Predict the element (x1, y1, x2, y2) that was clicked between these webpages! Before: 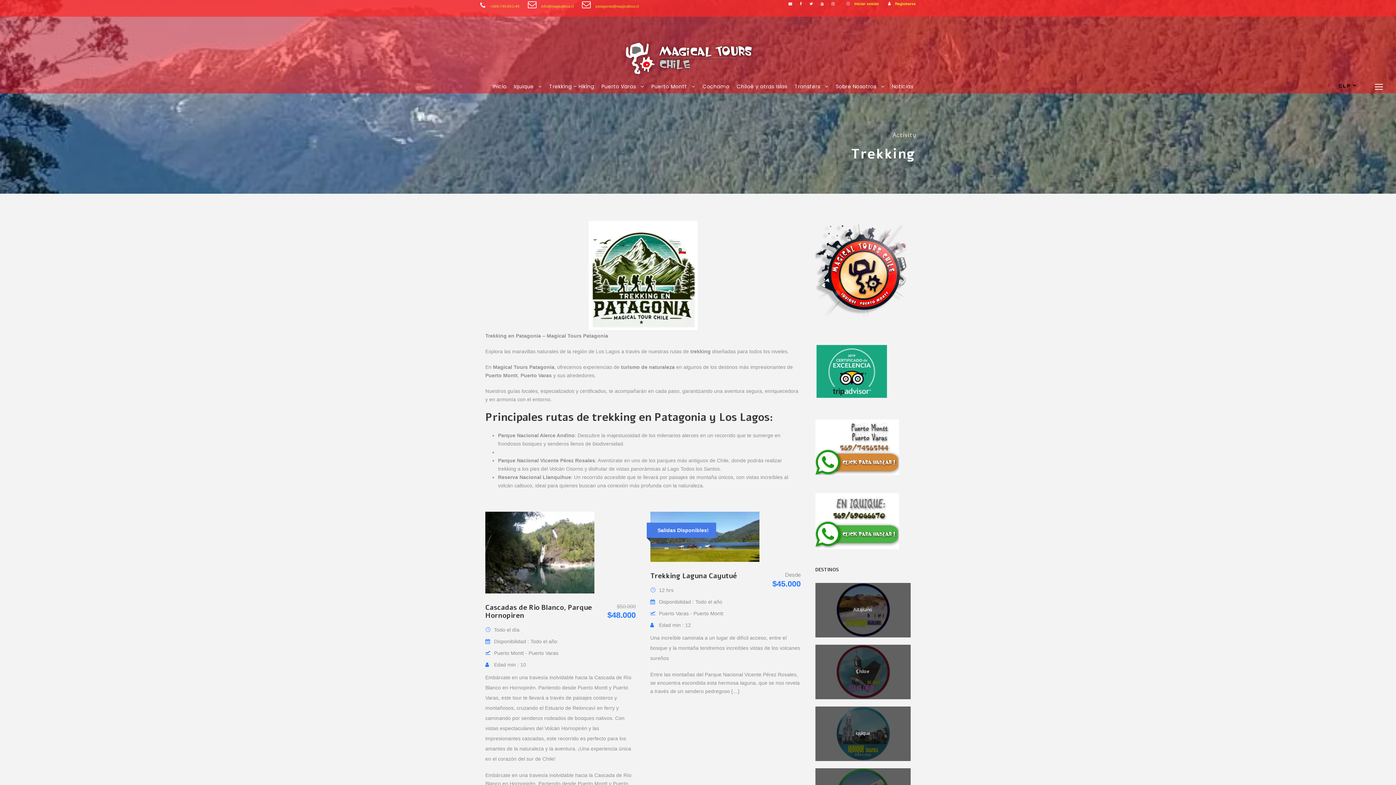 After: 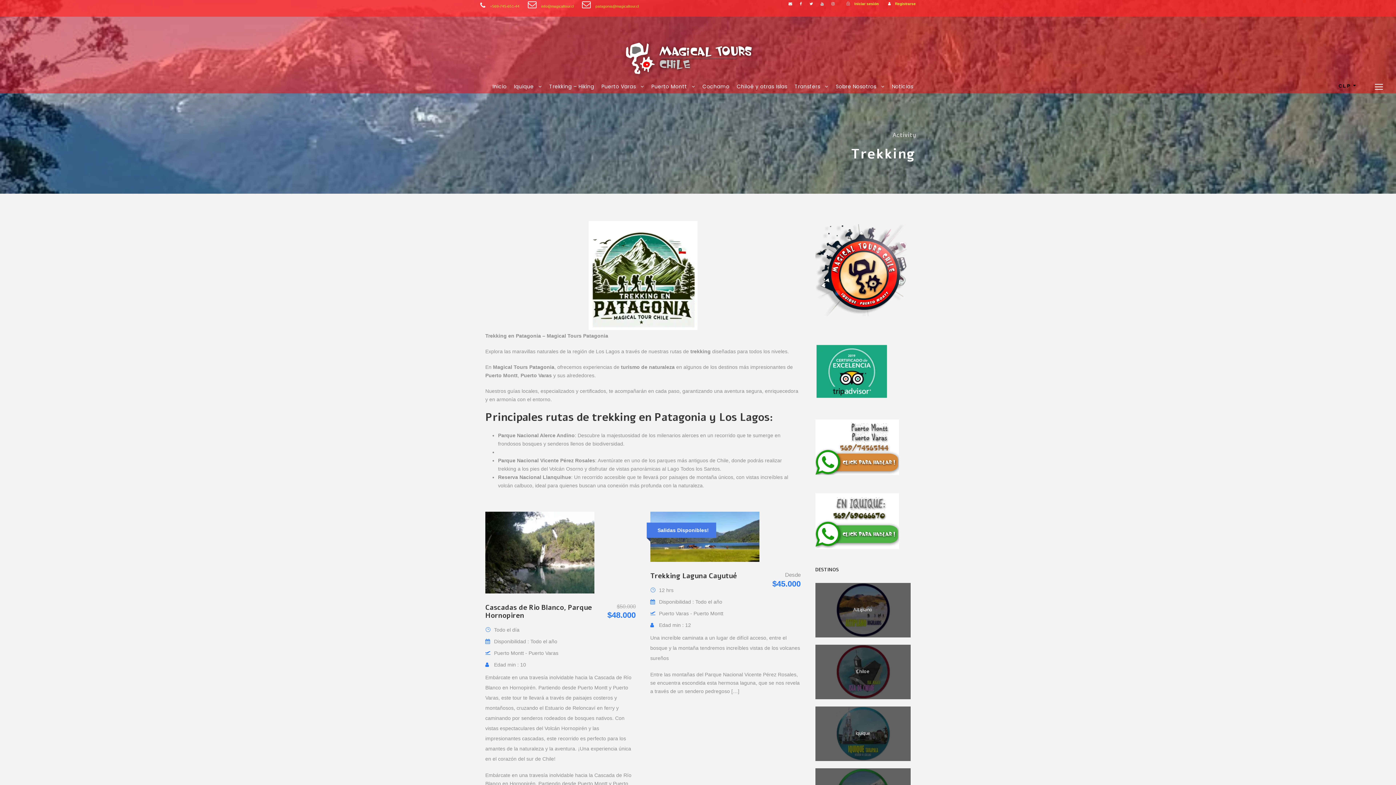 Action: bbox: (800, 1, 802, 5)